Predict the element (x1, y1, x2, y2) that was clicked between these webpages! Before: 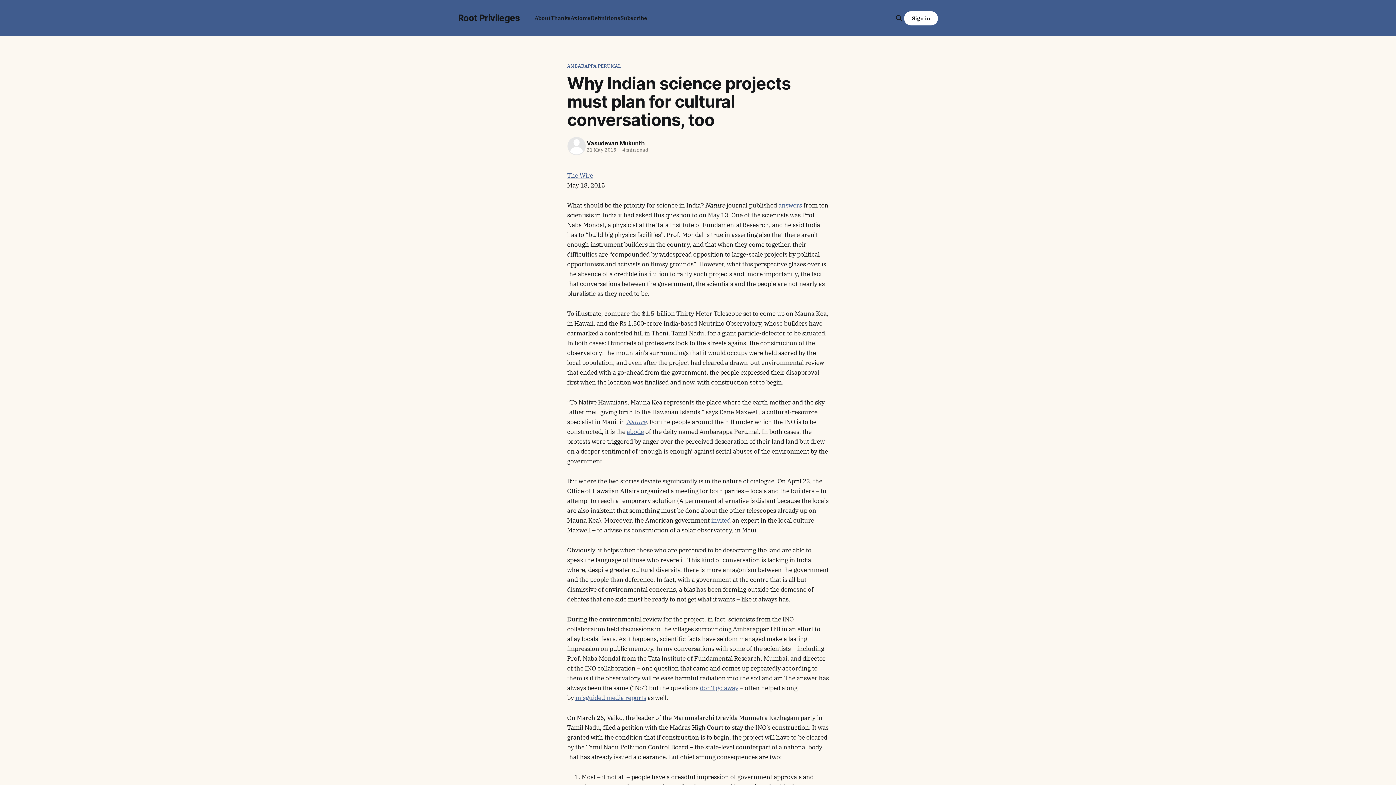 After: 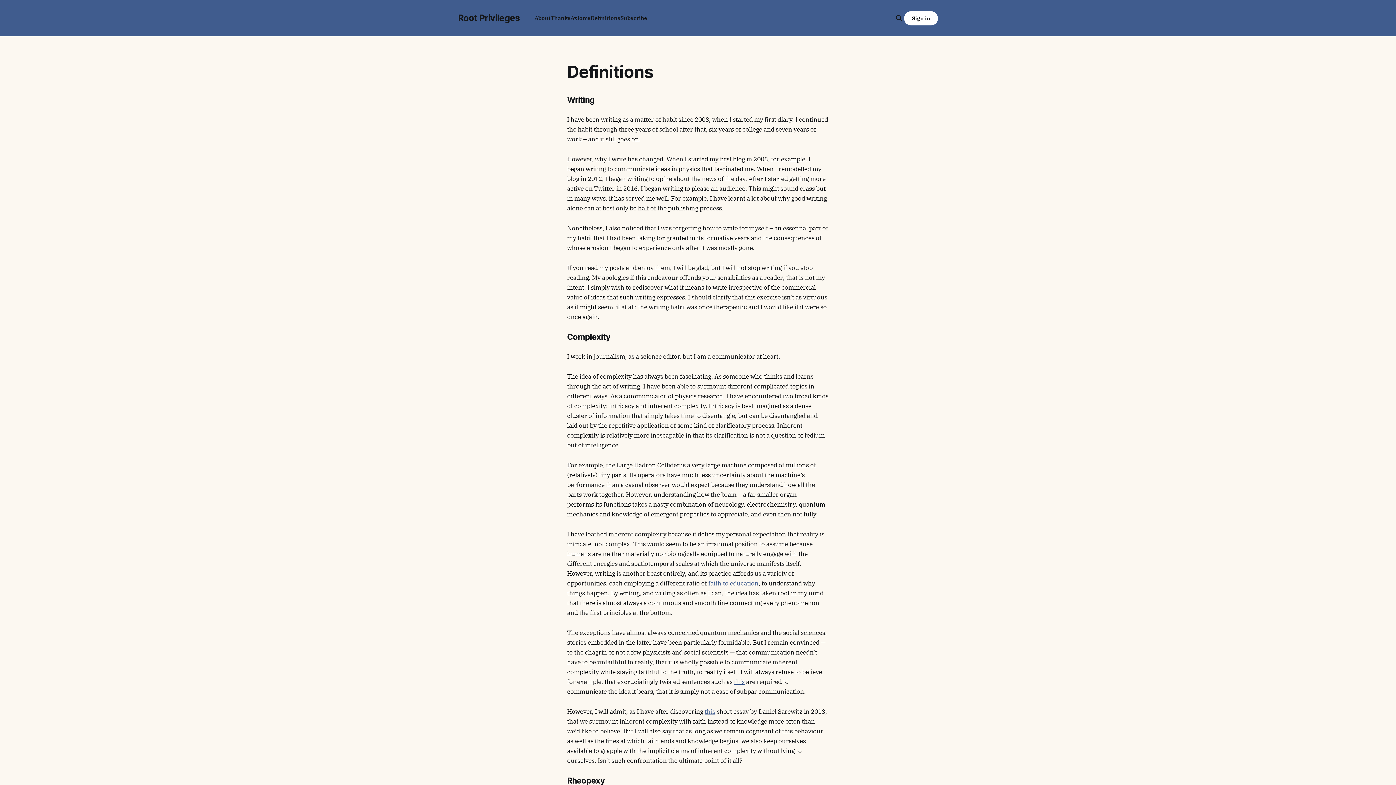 Action: bbox: (590, 14, 620, 21) label: Definitions